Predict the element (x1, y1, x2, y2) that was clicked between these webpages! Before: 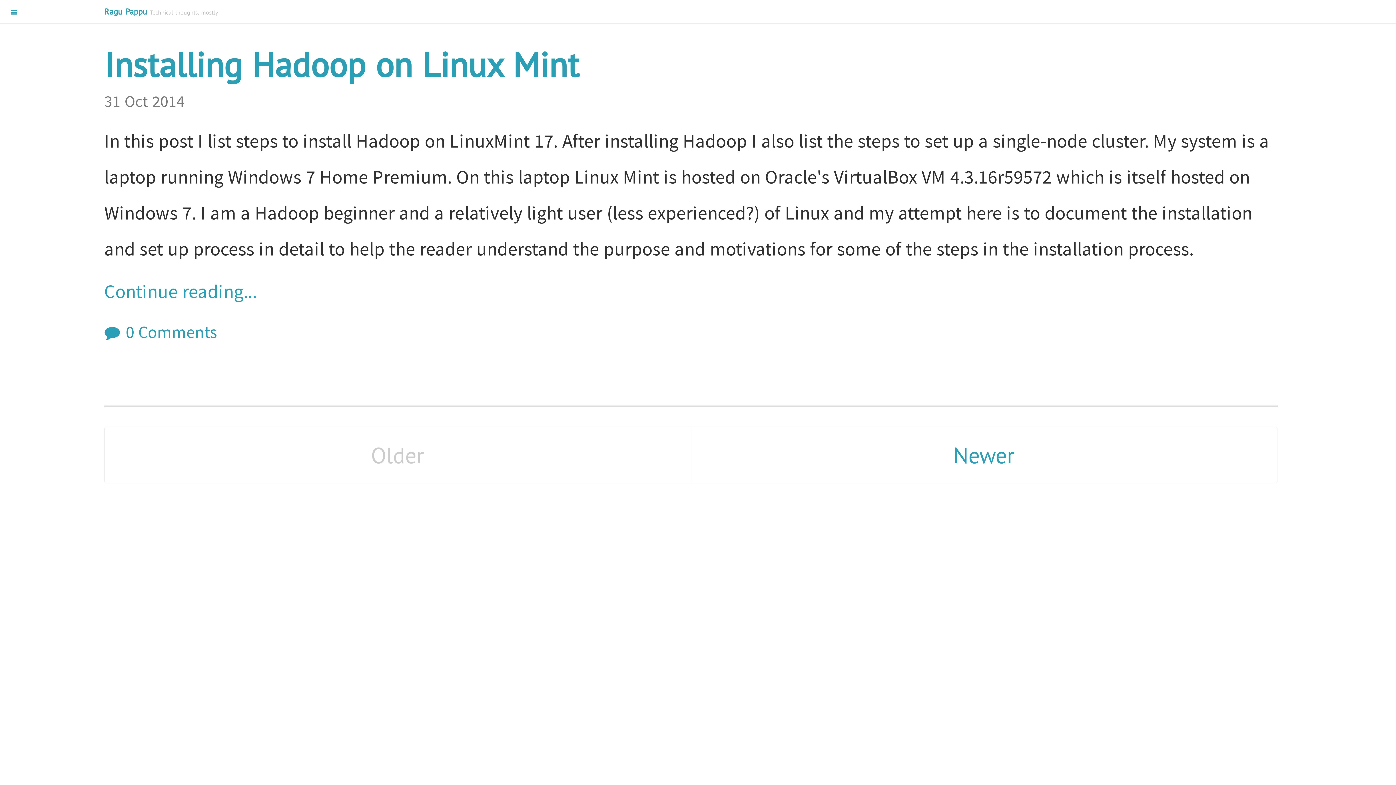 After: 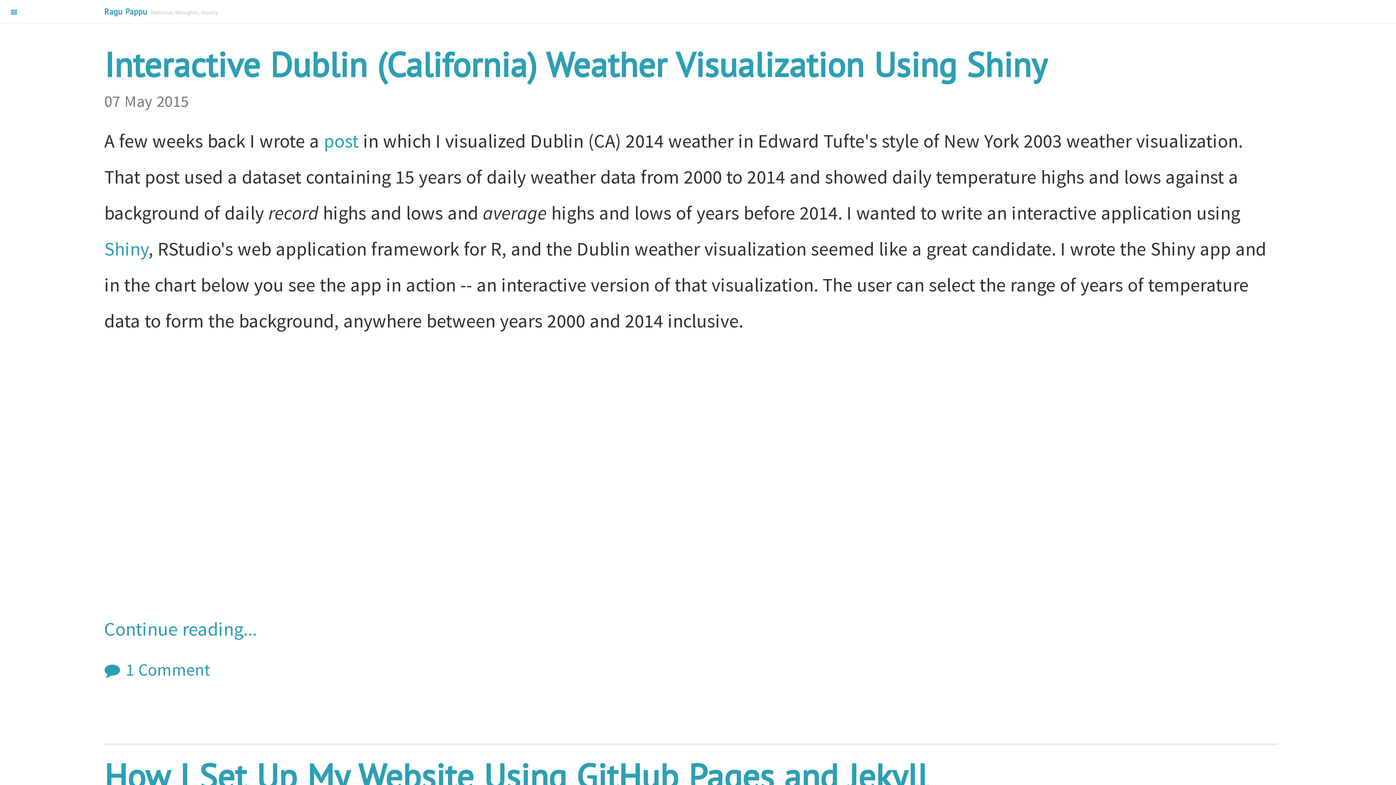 Action: label: Ragu Pappu bbox: (104, 6, 147, 16)